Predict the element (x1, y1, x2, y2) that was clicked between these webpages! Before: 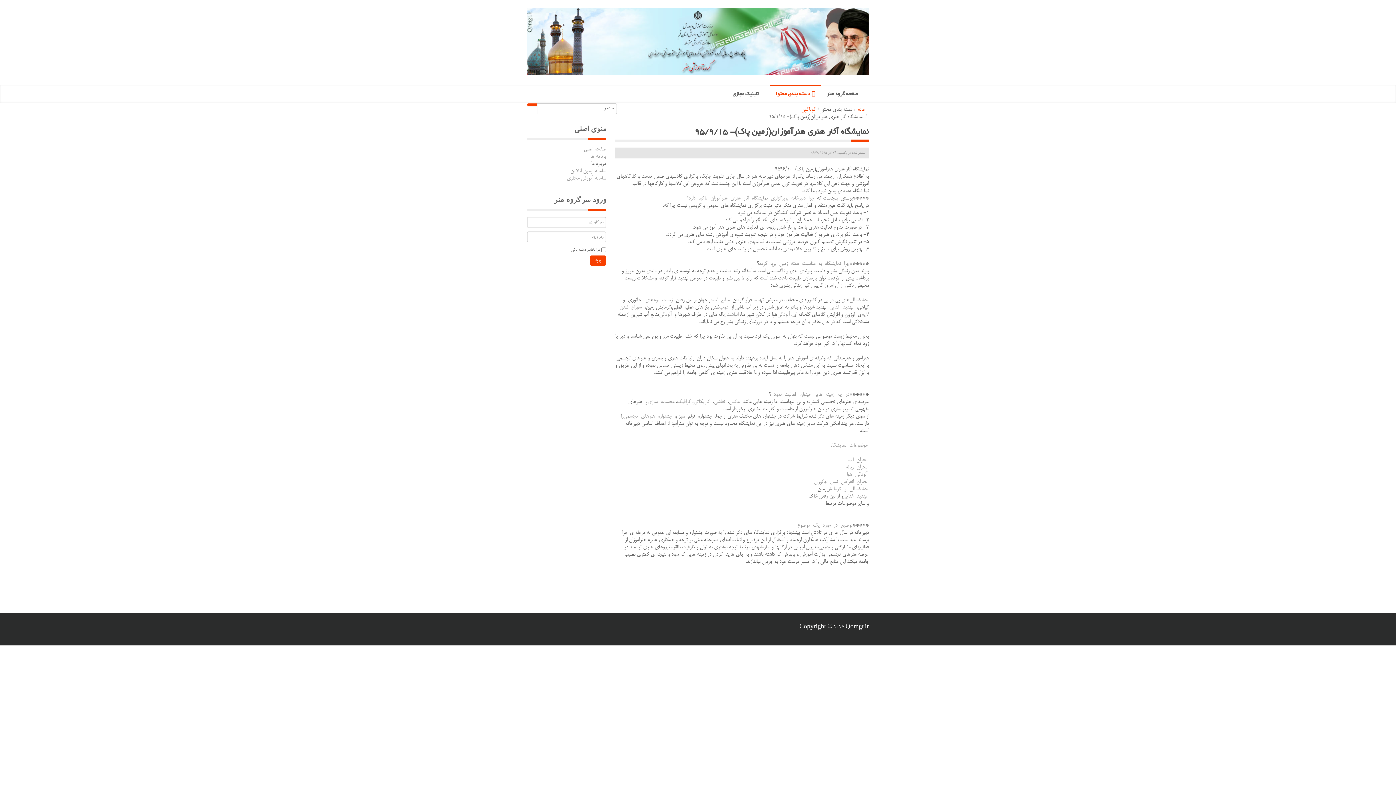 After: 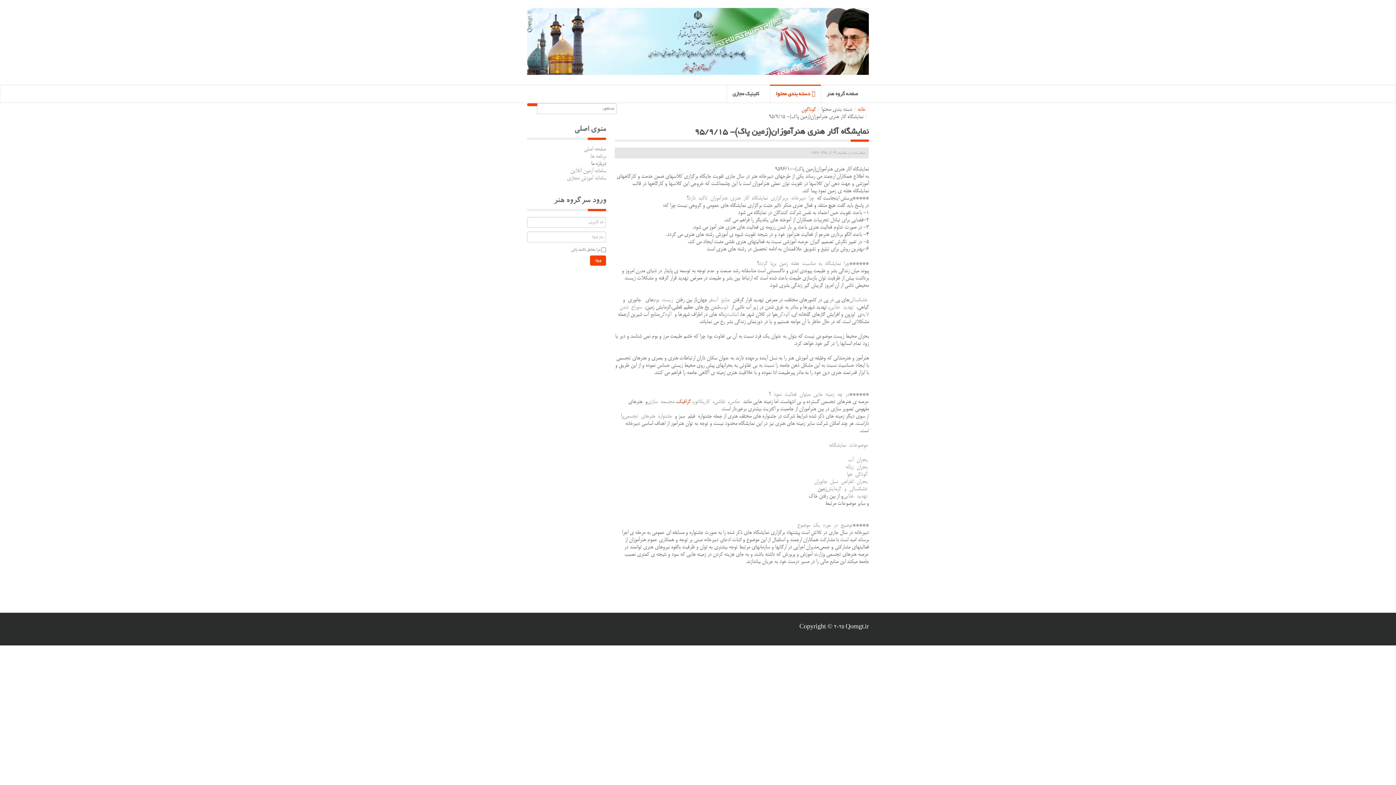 Action: bbox: (677, 398, 692, 405) label:  گرافیک